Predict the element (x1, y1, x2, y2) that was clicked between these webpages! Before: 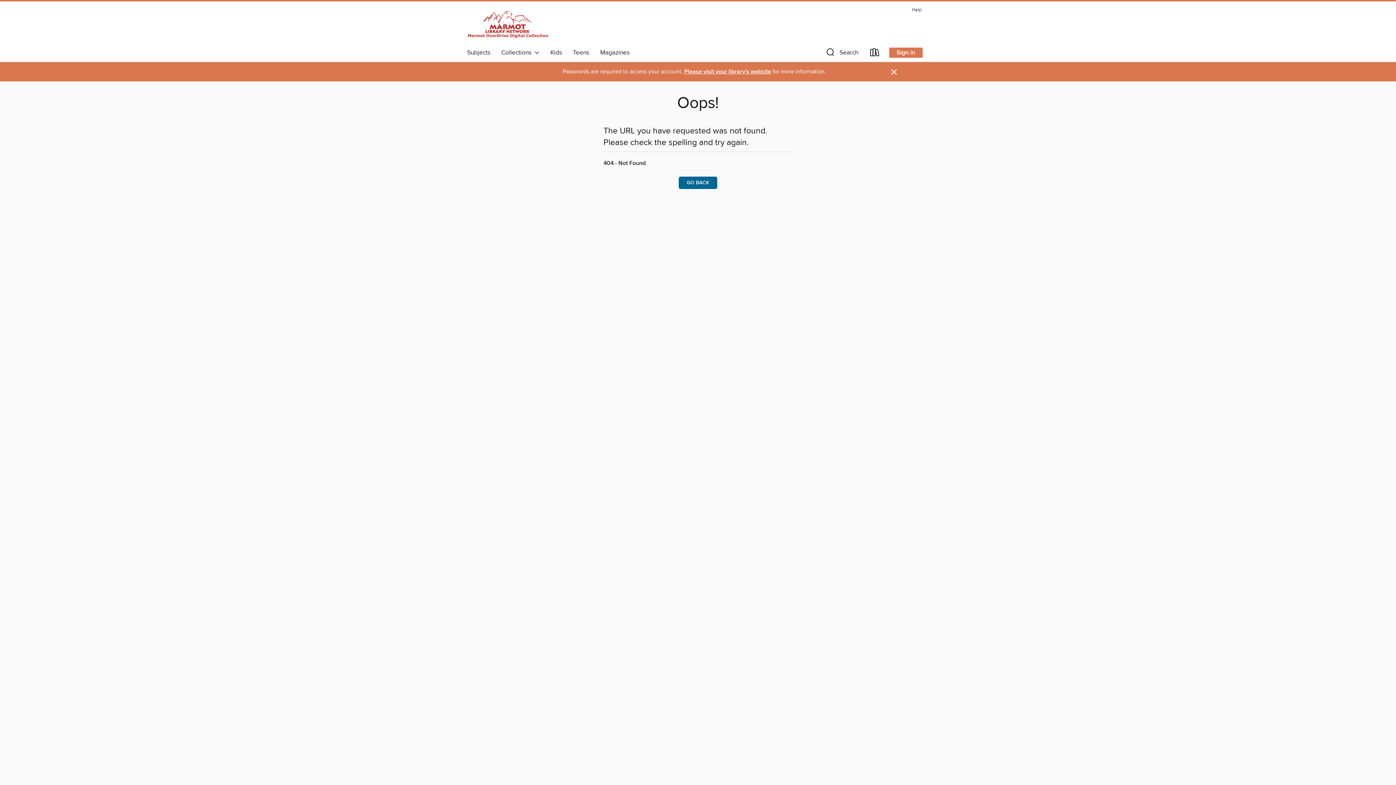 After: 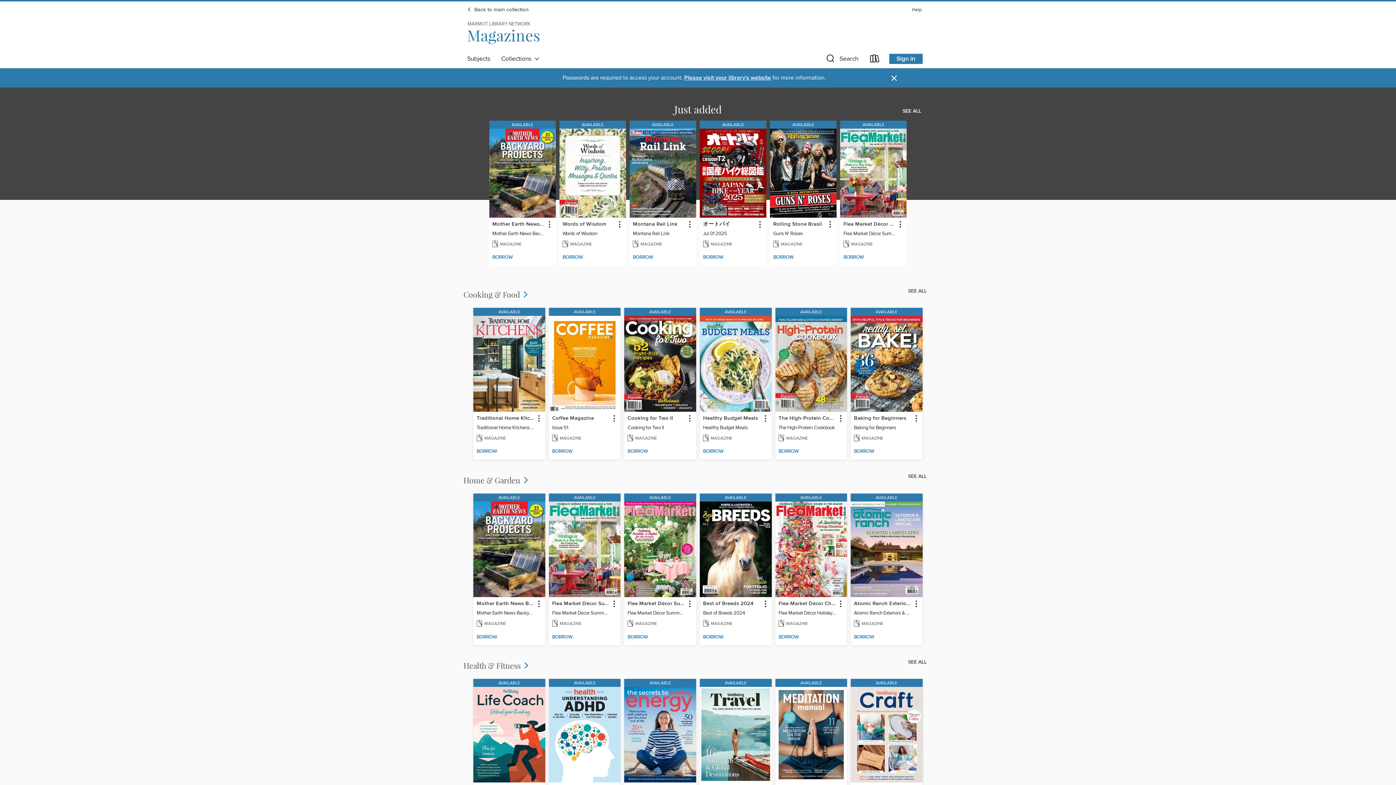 Action: bbox: (594, 46, 635, 58) label: Magazines